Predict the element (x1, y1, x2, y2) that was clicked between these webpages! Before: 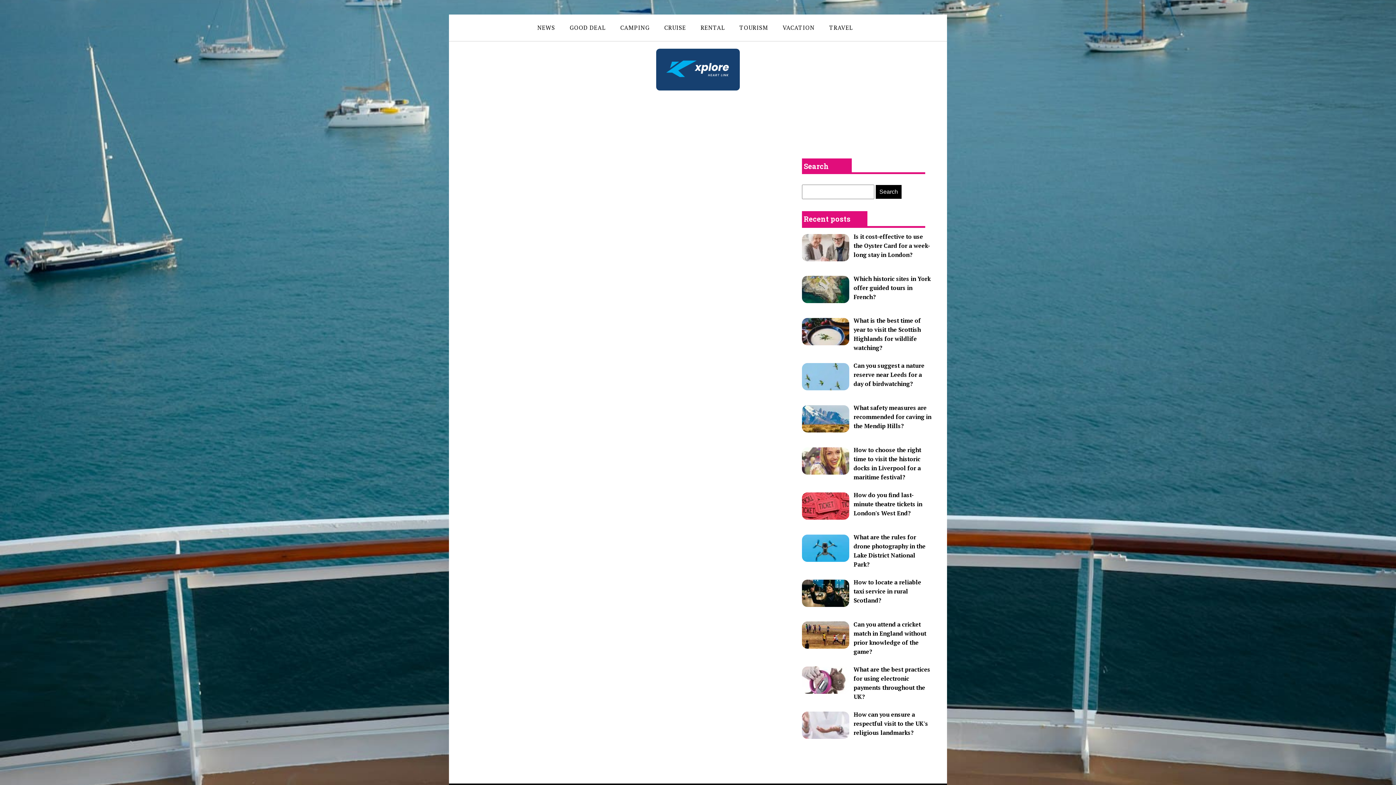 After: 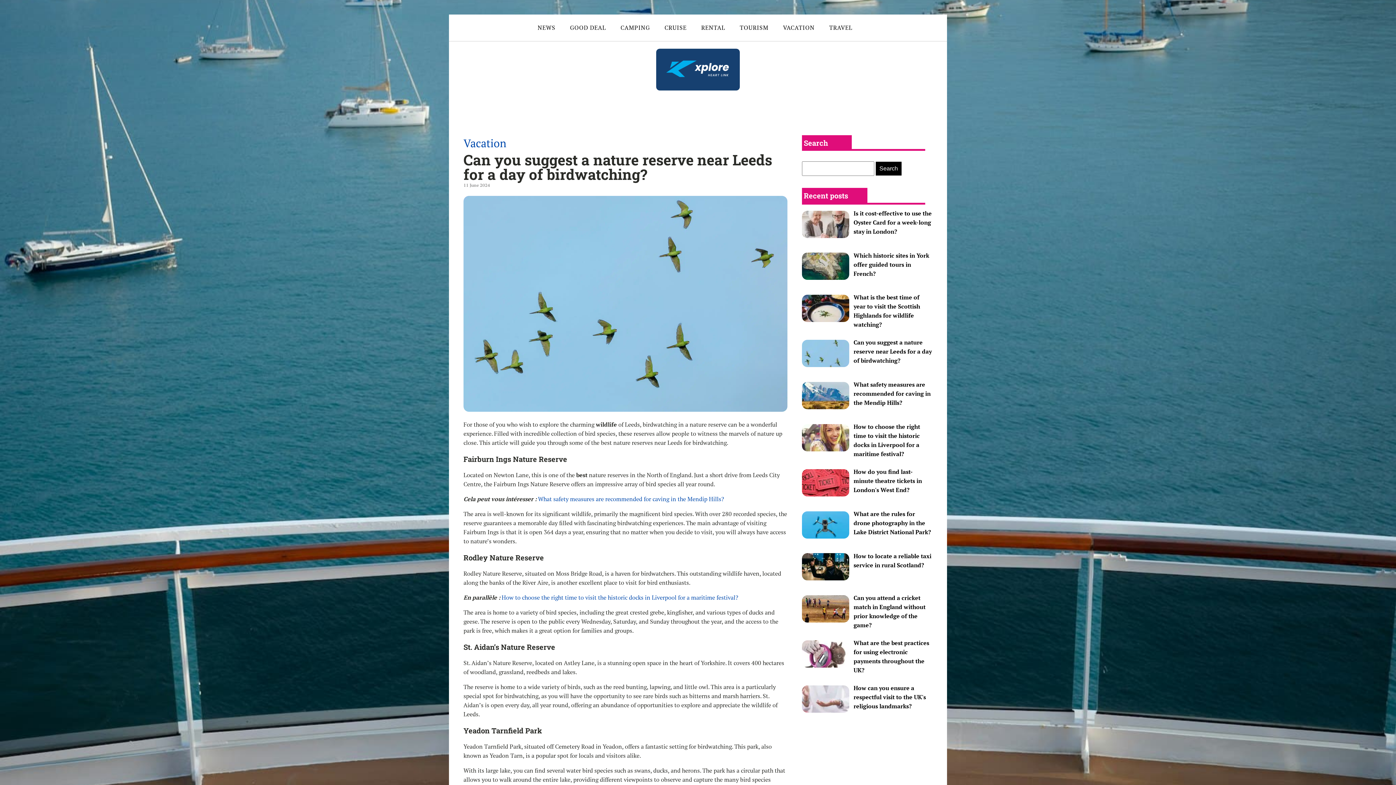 Action: bbox: (853, 361, 924, 388) label: Can you suggest a nature reserve near Leeds for a day of birdwatching?